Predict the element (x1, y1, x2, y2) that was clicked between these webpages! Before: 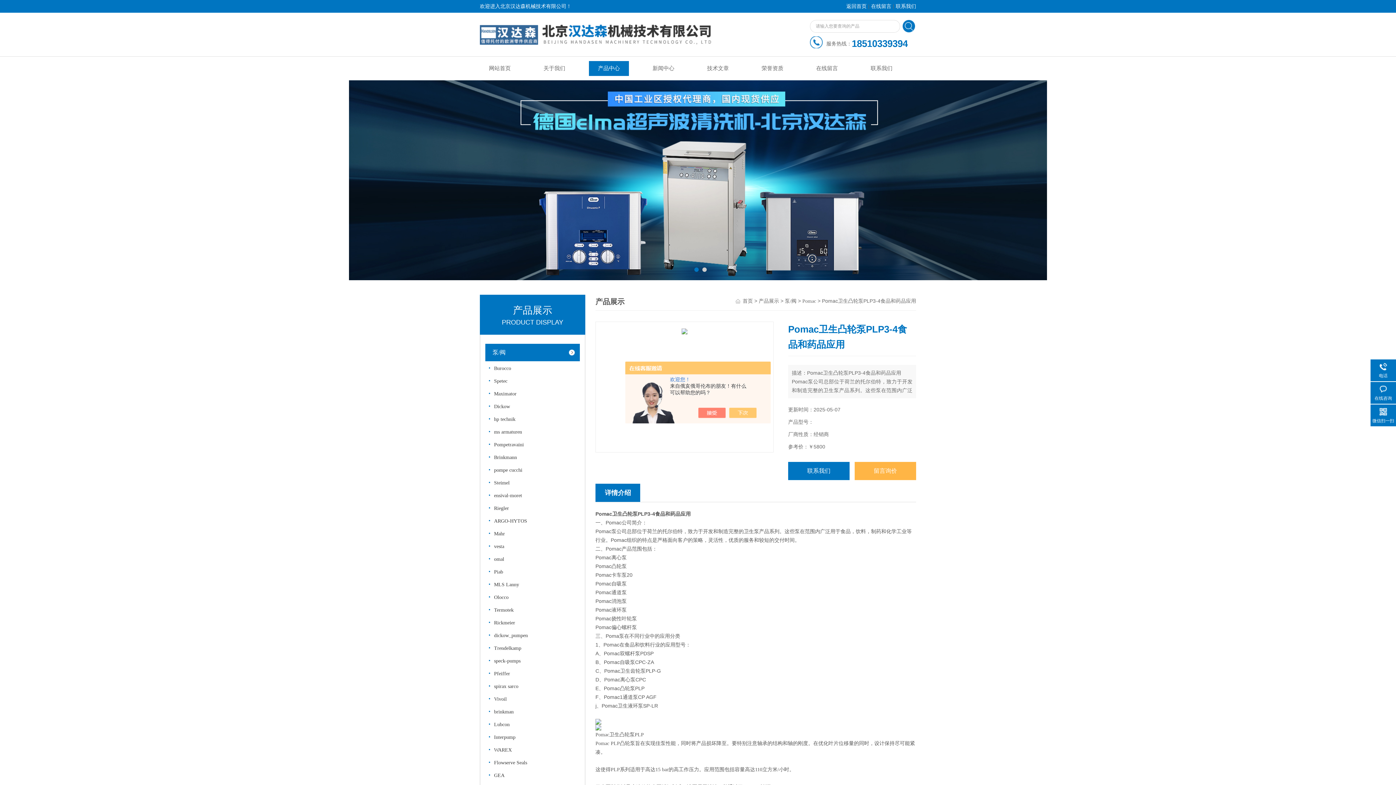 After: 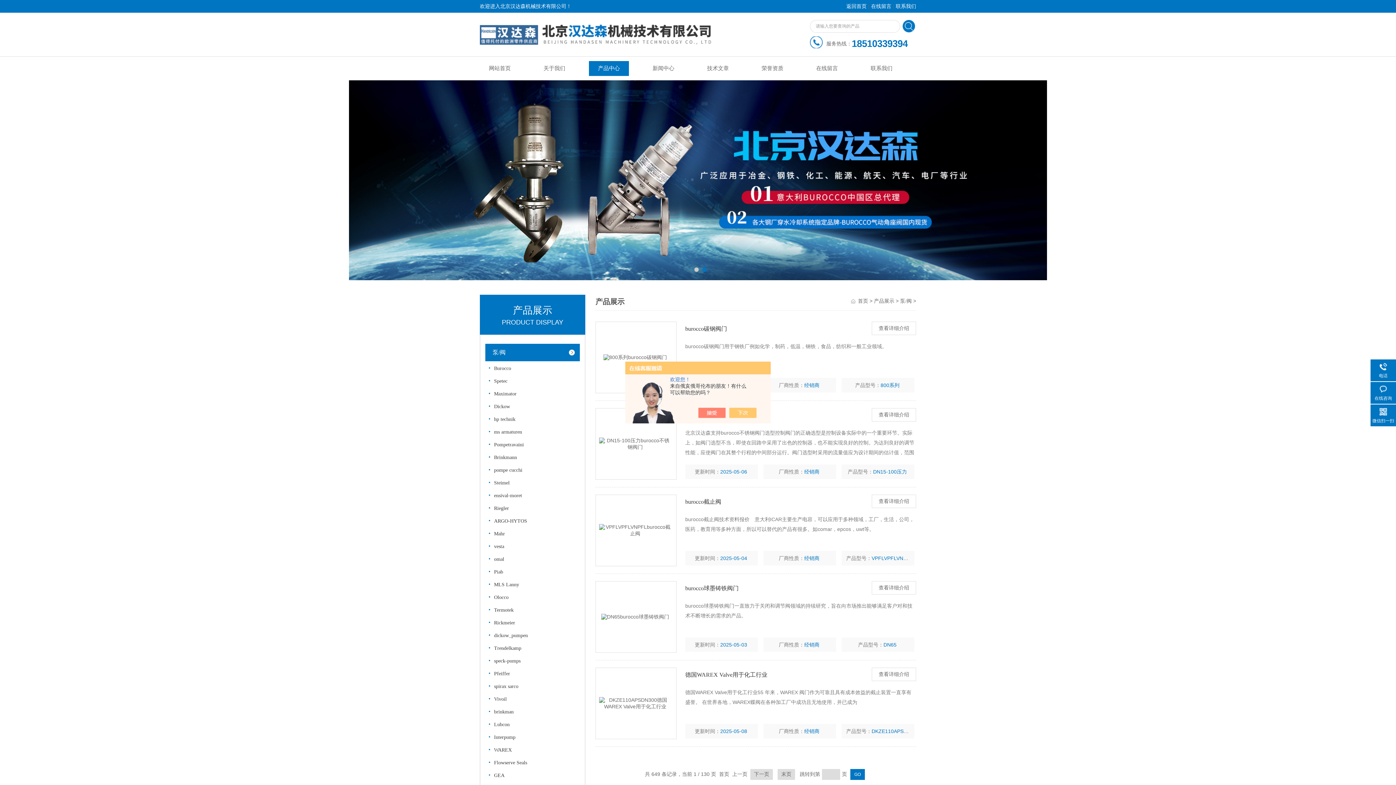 Action: bbox: (785, 298, 796, 304) label: 泵/阀